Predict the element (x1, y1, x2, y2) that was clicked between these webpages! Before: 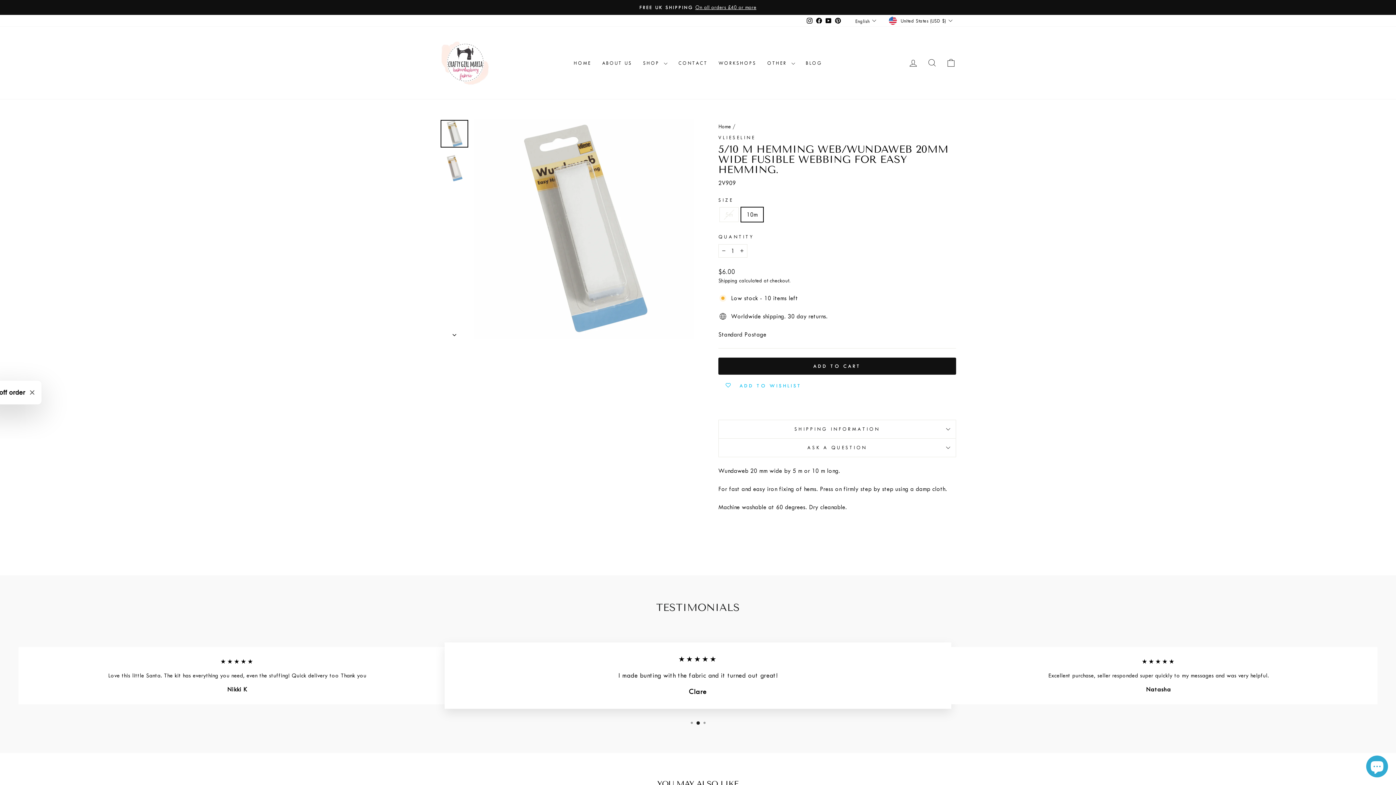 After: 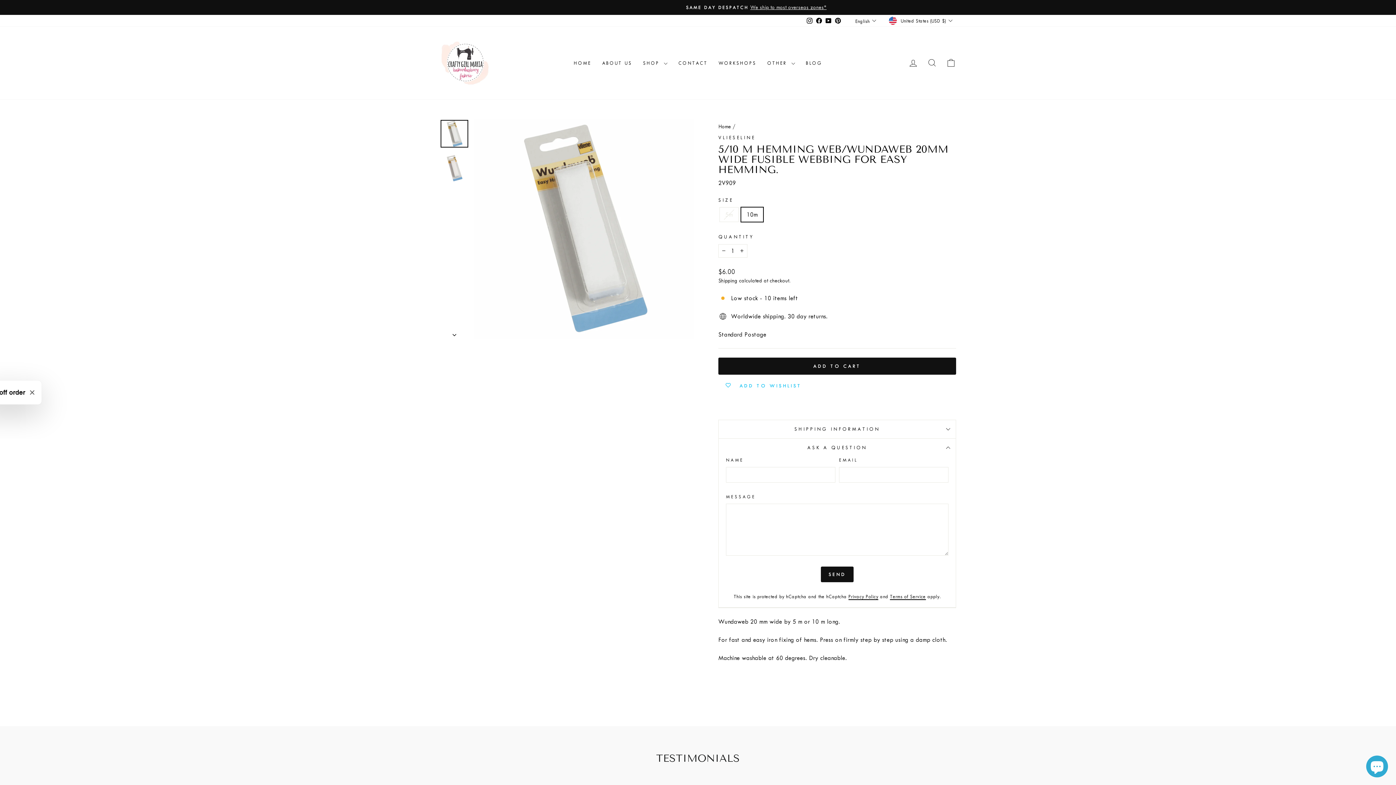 Action: bbox: (718, 438, 956, 457) label: ASK A QUESTION